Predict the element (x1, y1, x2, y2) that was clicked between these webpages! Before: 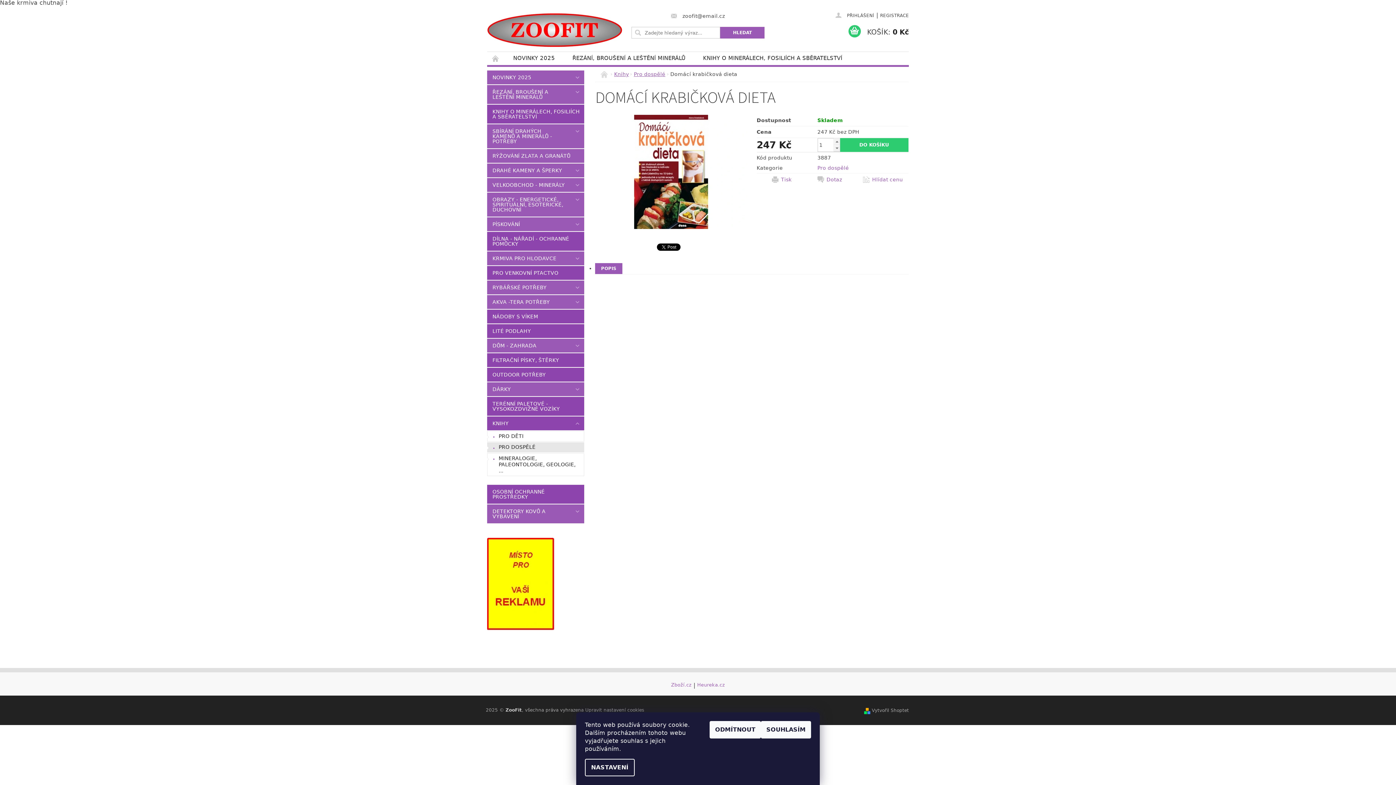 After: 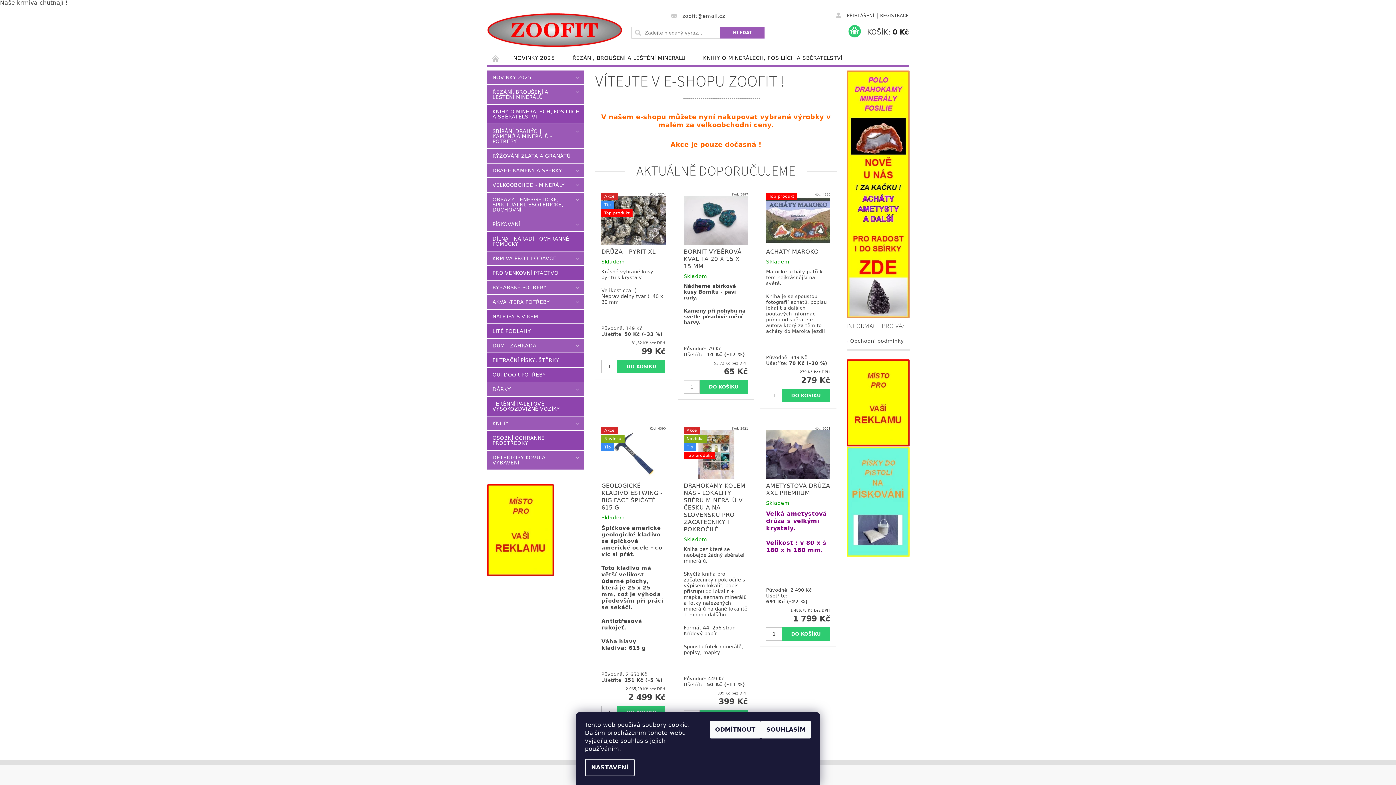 Action: bbox: (600, 71, 609, 78) label:  